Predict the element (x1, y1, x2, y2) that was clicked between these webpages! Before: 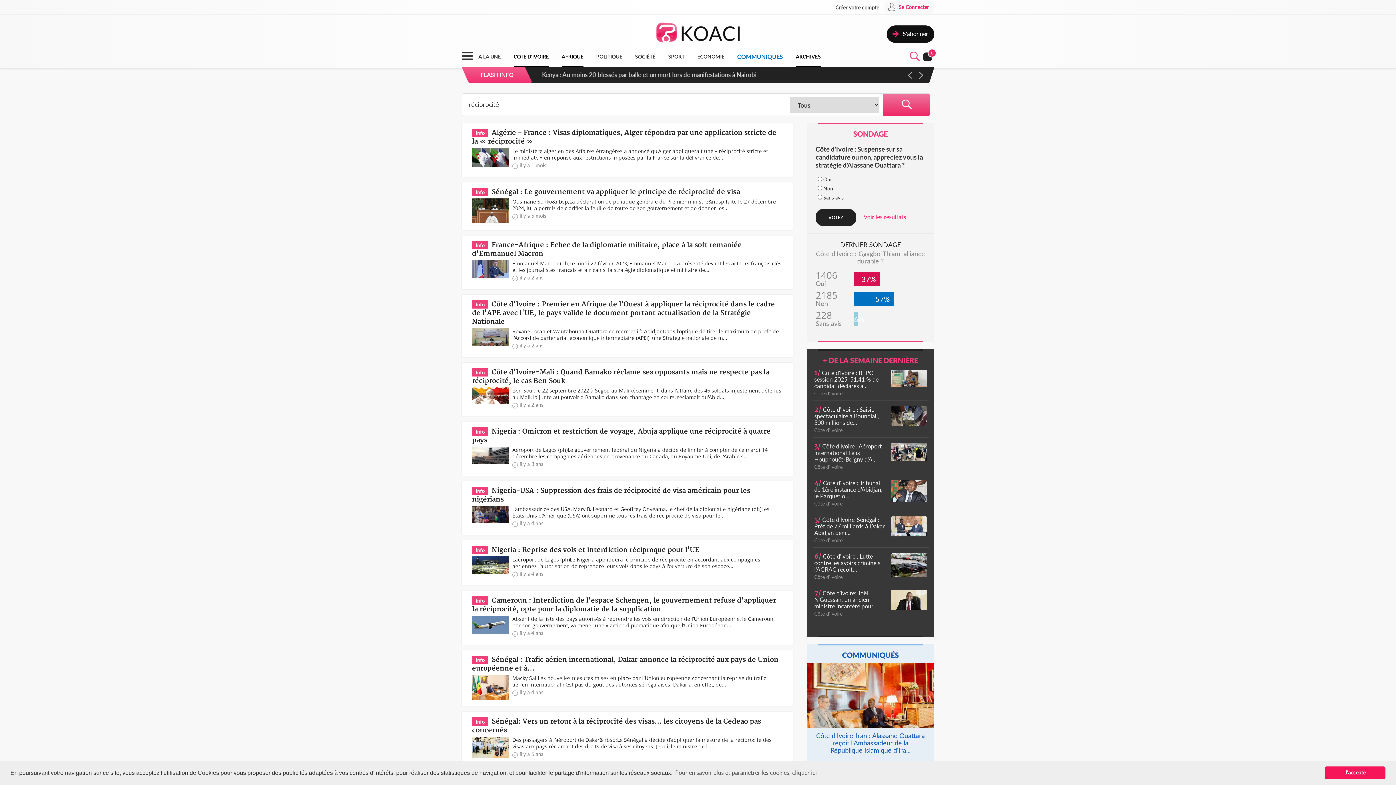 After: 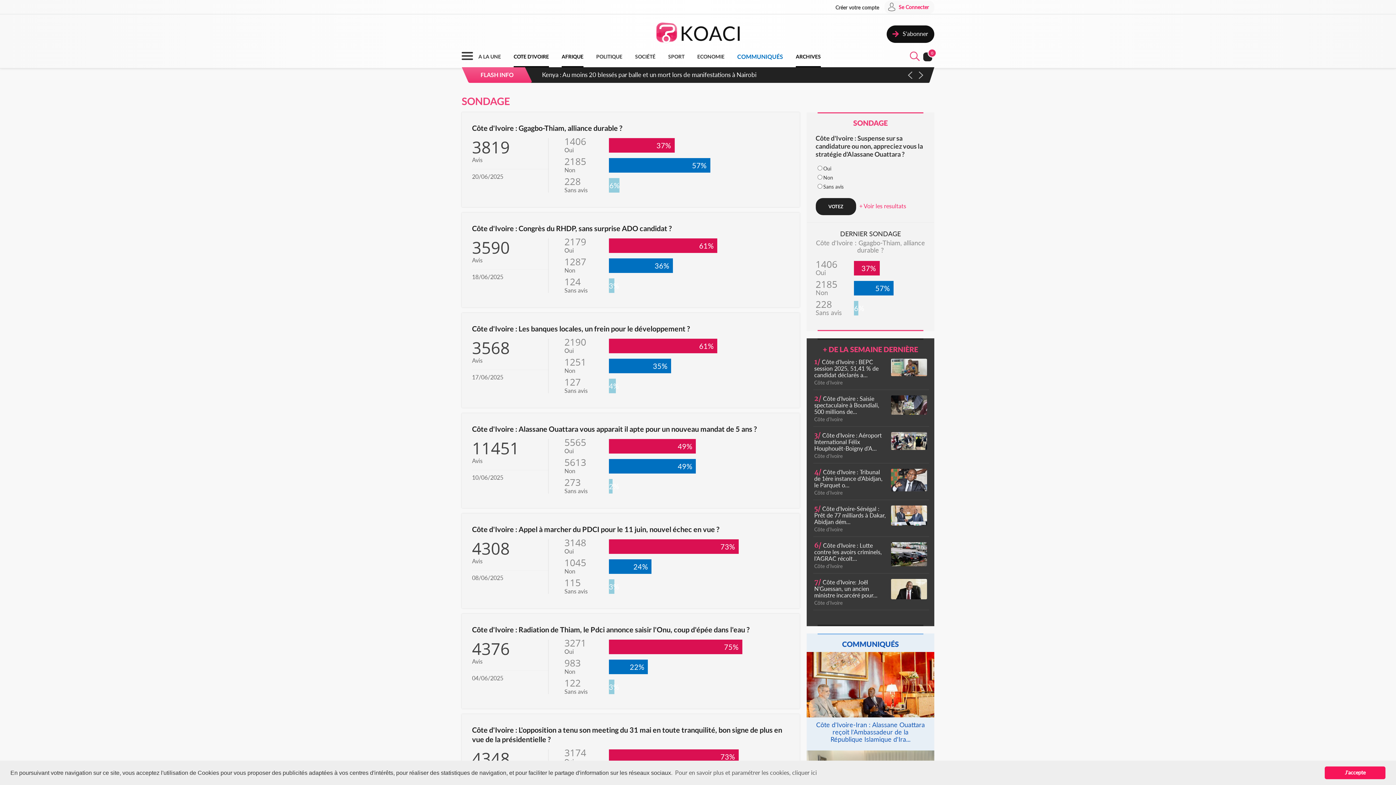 Action: label: + Voir les resultats bbox: (859, 213, 906, 220)